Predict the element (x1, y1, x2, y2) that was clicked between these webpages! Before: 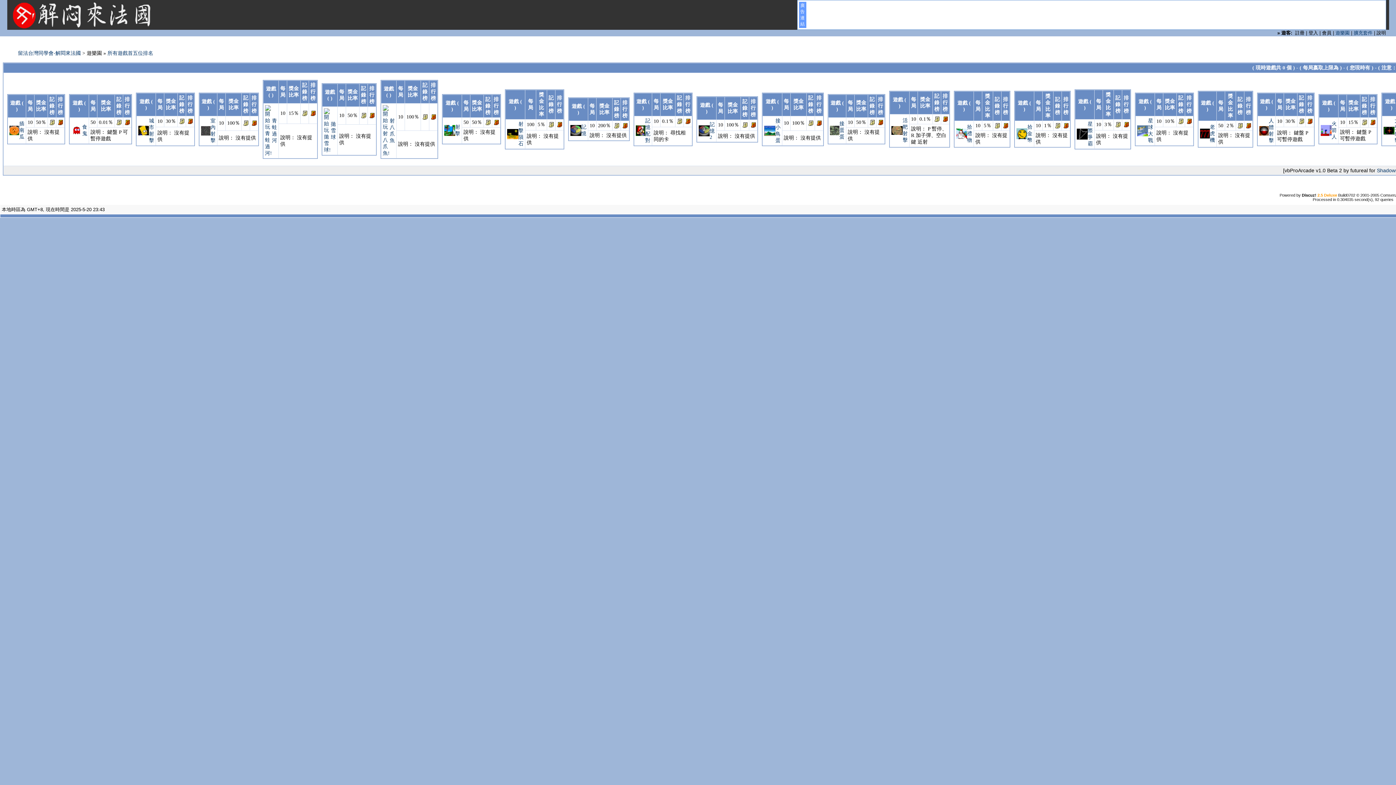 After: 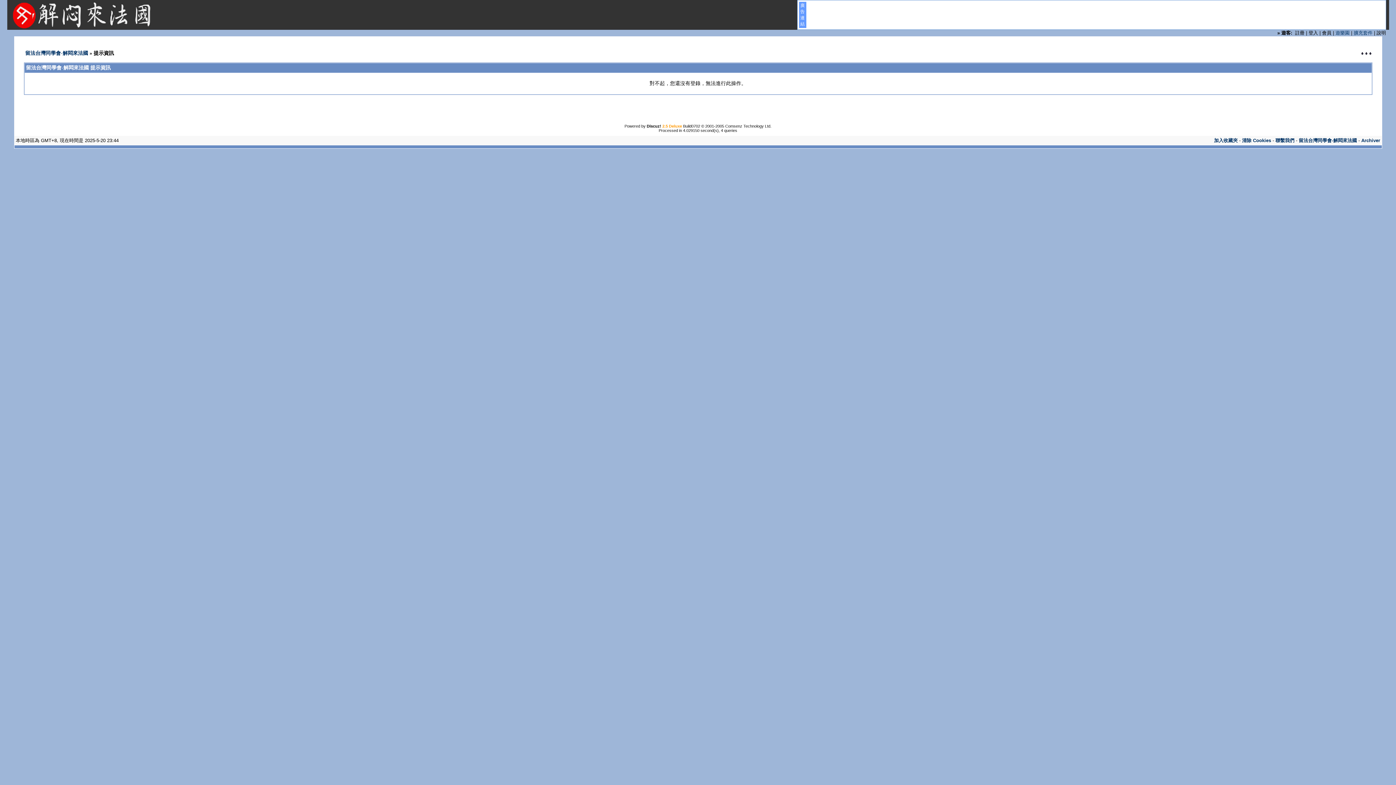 Action: label: 火箭人 bbox: (1332, 121, 1337, 139)